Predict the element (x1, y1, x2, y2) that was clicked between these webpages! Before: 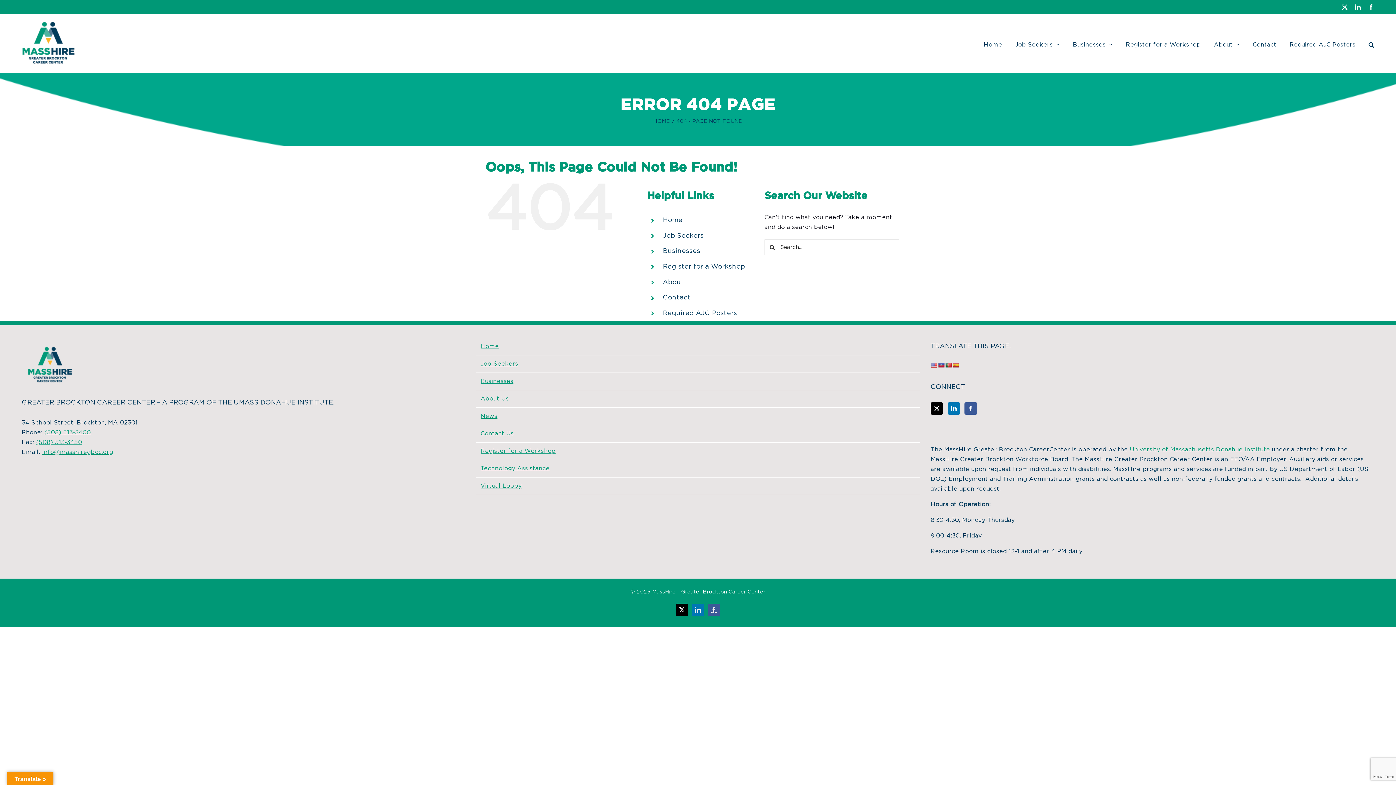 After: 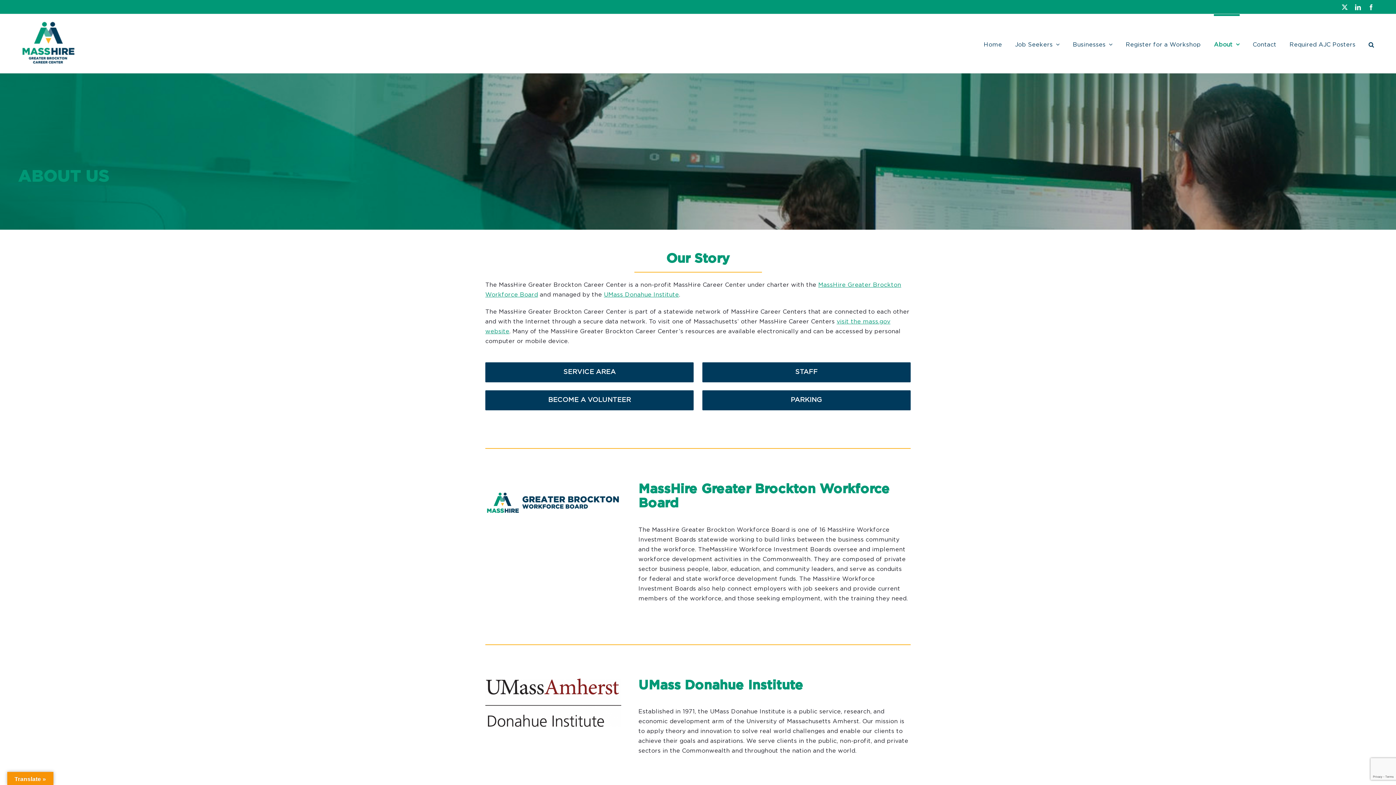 Action: label: About bbox: (662, 279, 684, 285)